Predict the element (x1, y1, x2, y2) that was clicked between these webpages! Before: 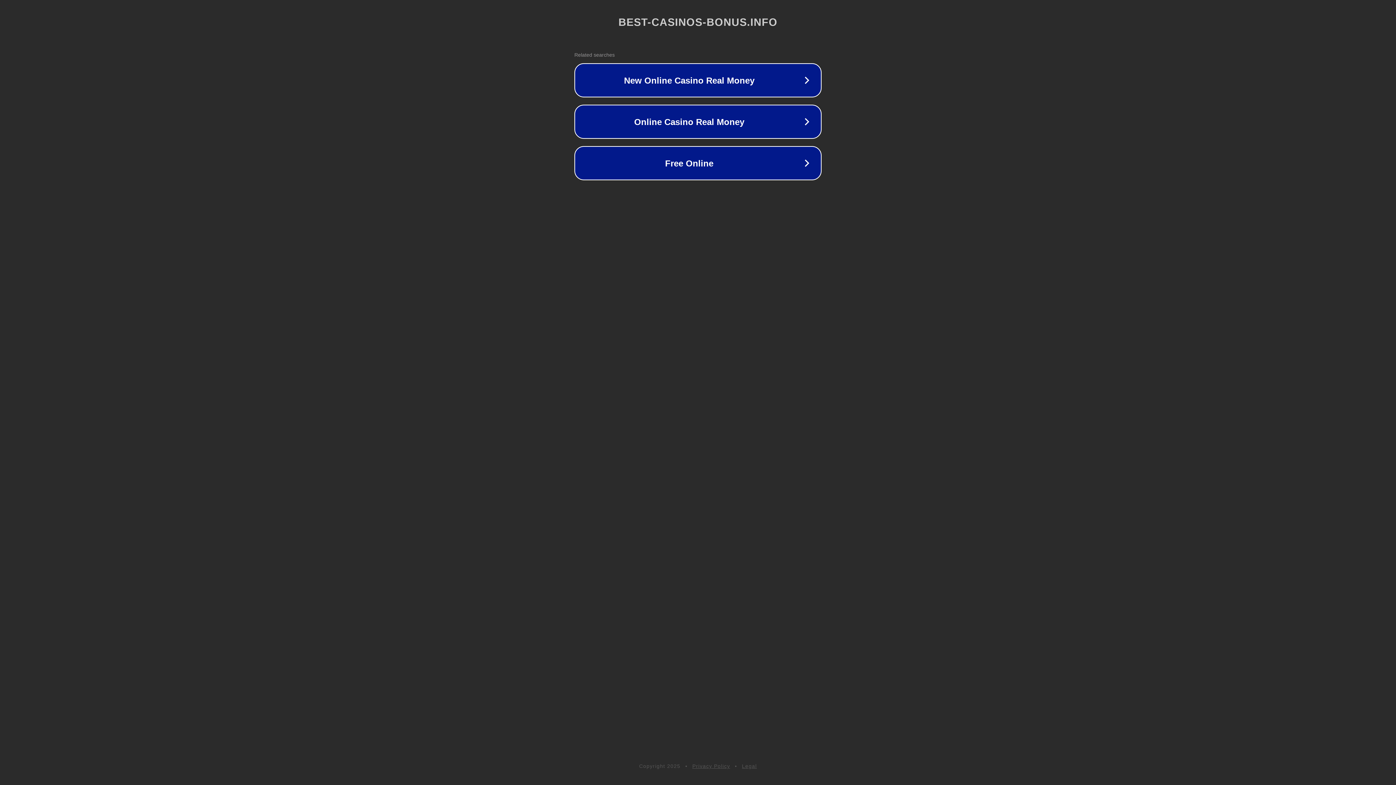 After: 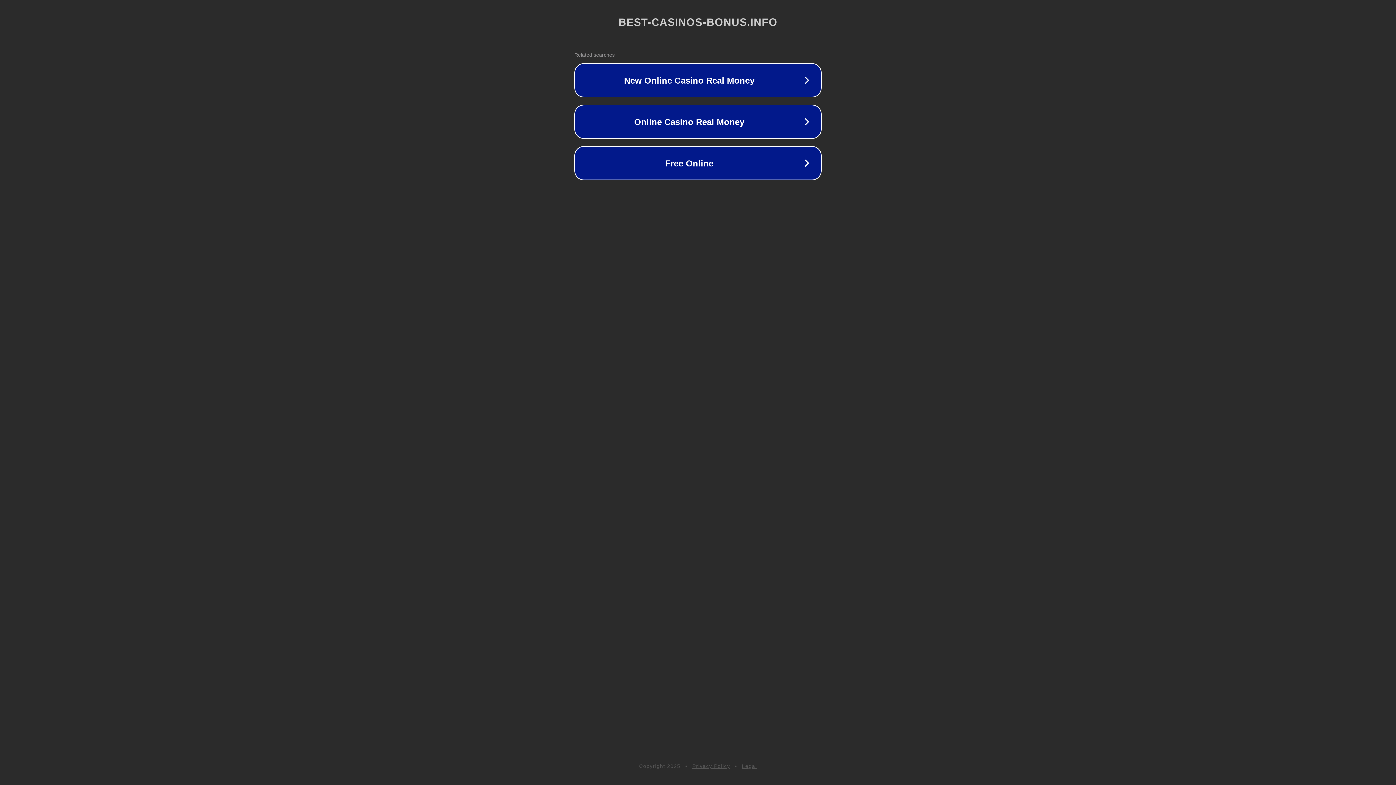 Action: bbox: (692, 763, 730, 769) label: Privacy Policy